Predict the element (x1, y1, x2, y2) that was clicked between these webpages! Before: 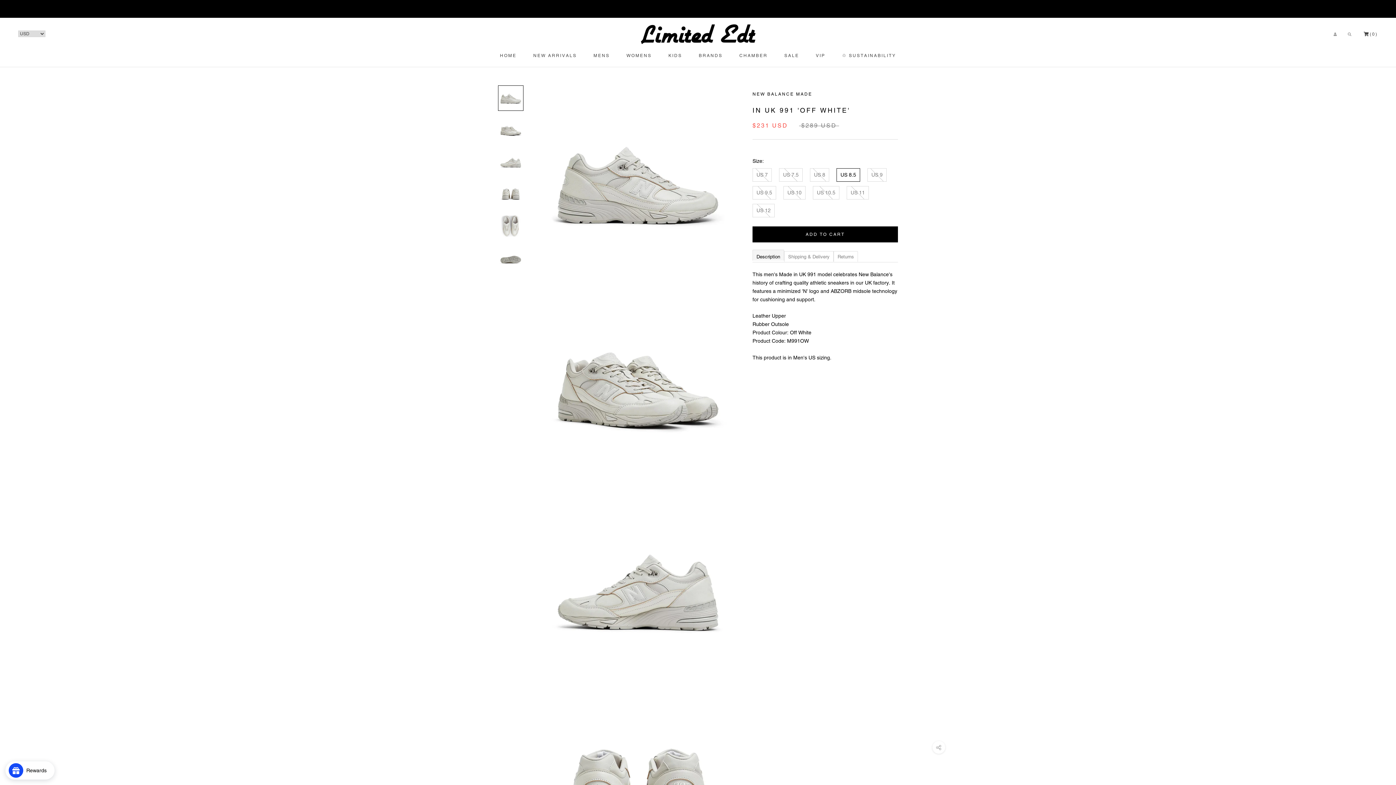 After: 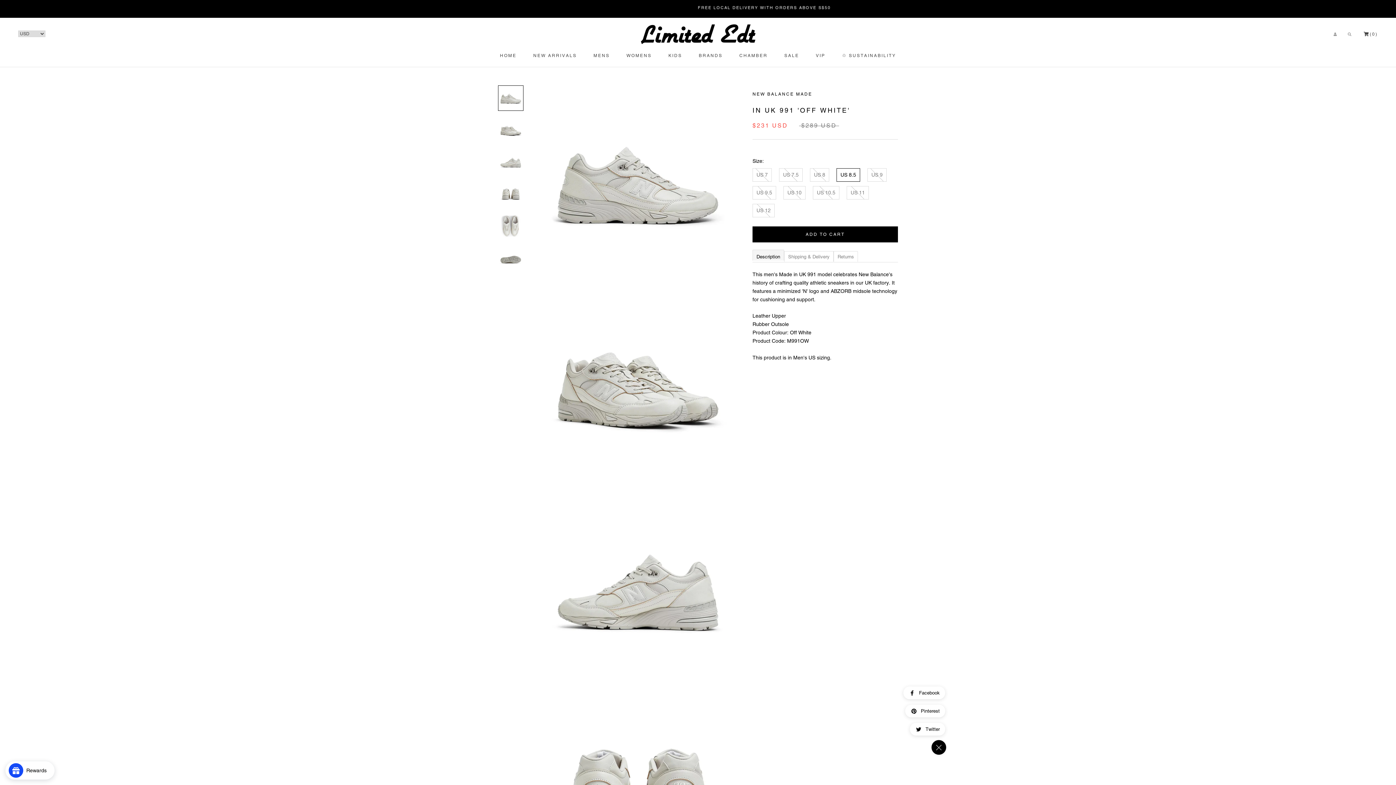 Action: bbox: (932, 741, 945, 754)